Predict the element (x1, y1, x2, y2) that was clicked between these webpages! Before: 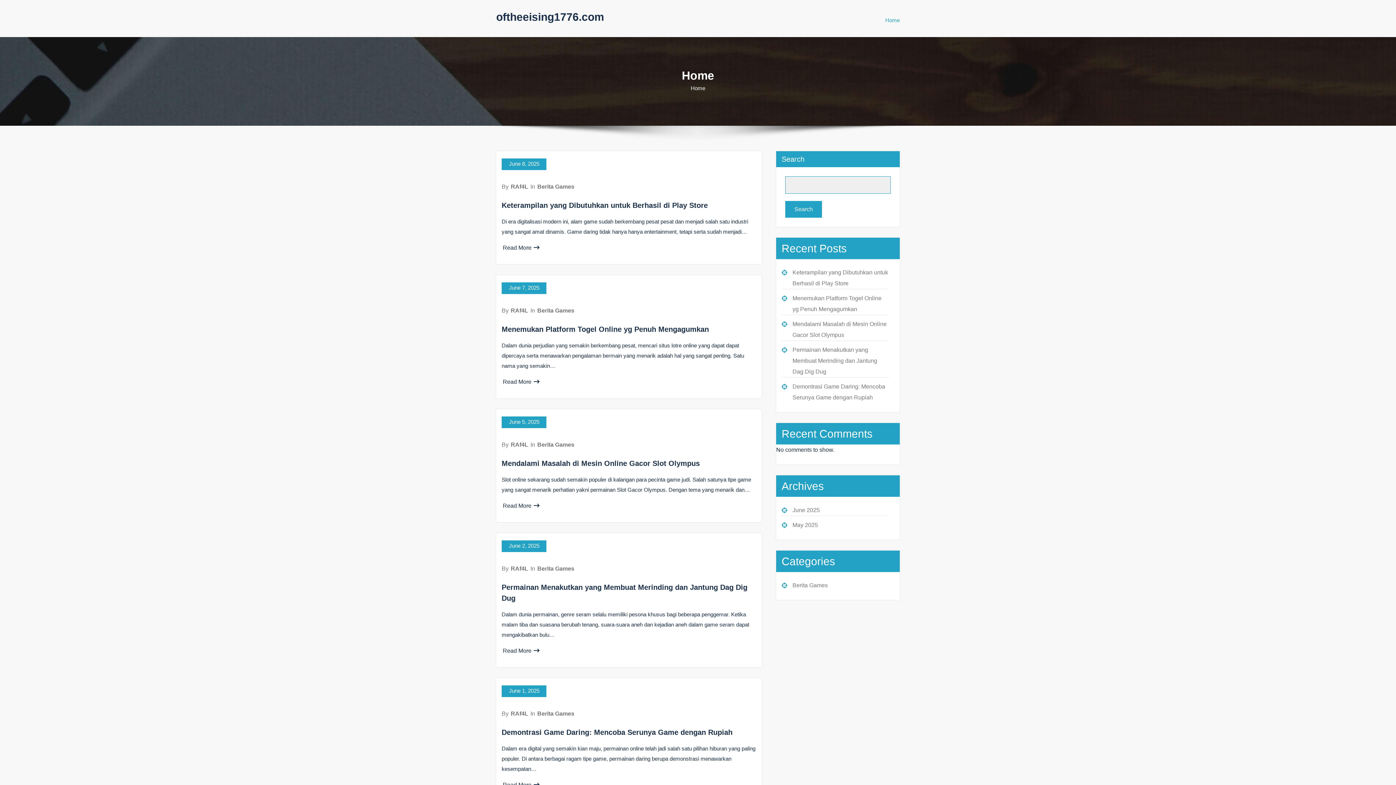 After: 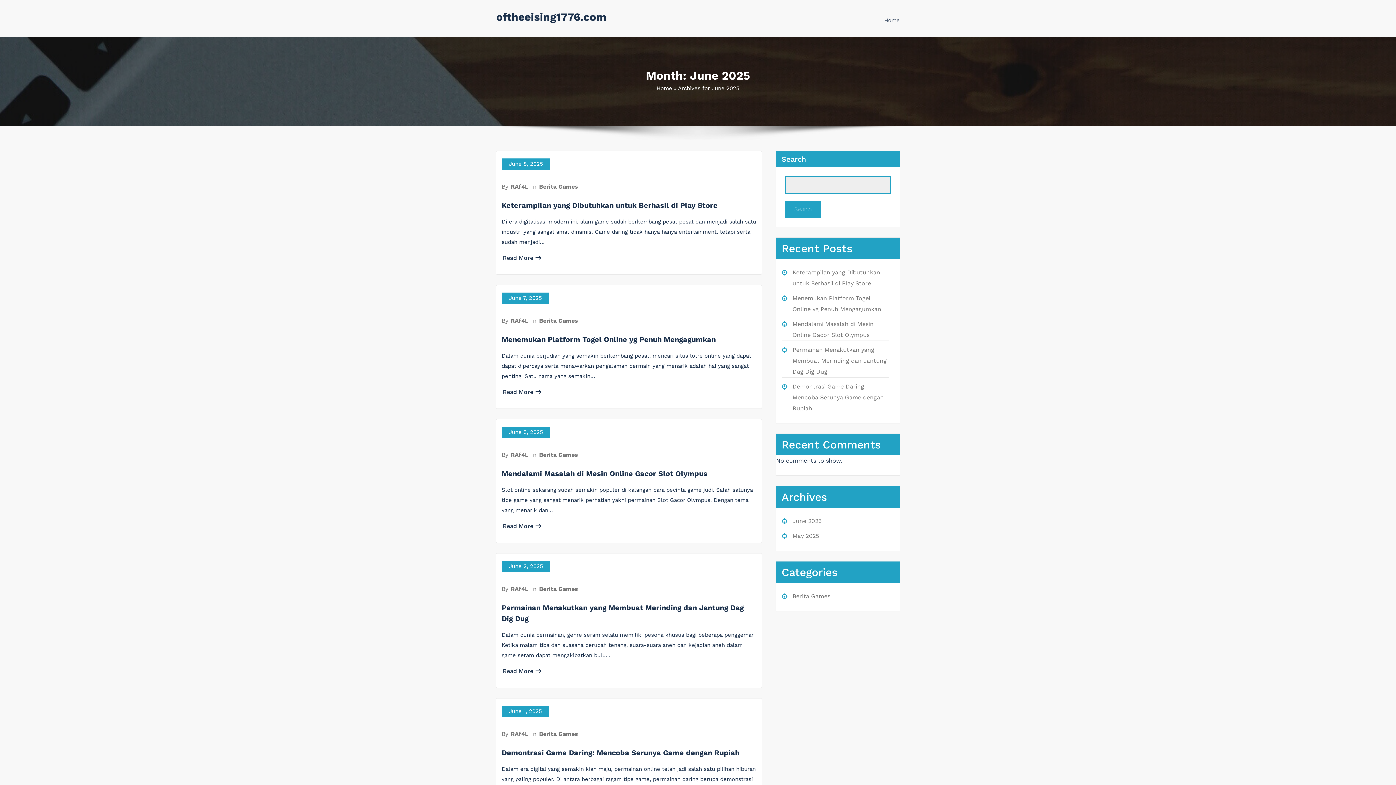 Action: bbox: (792, 507, 820, 513) label: June 2025